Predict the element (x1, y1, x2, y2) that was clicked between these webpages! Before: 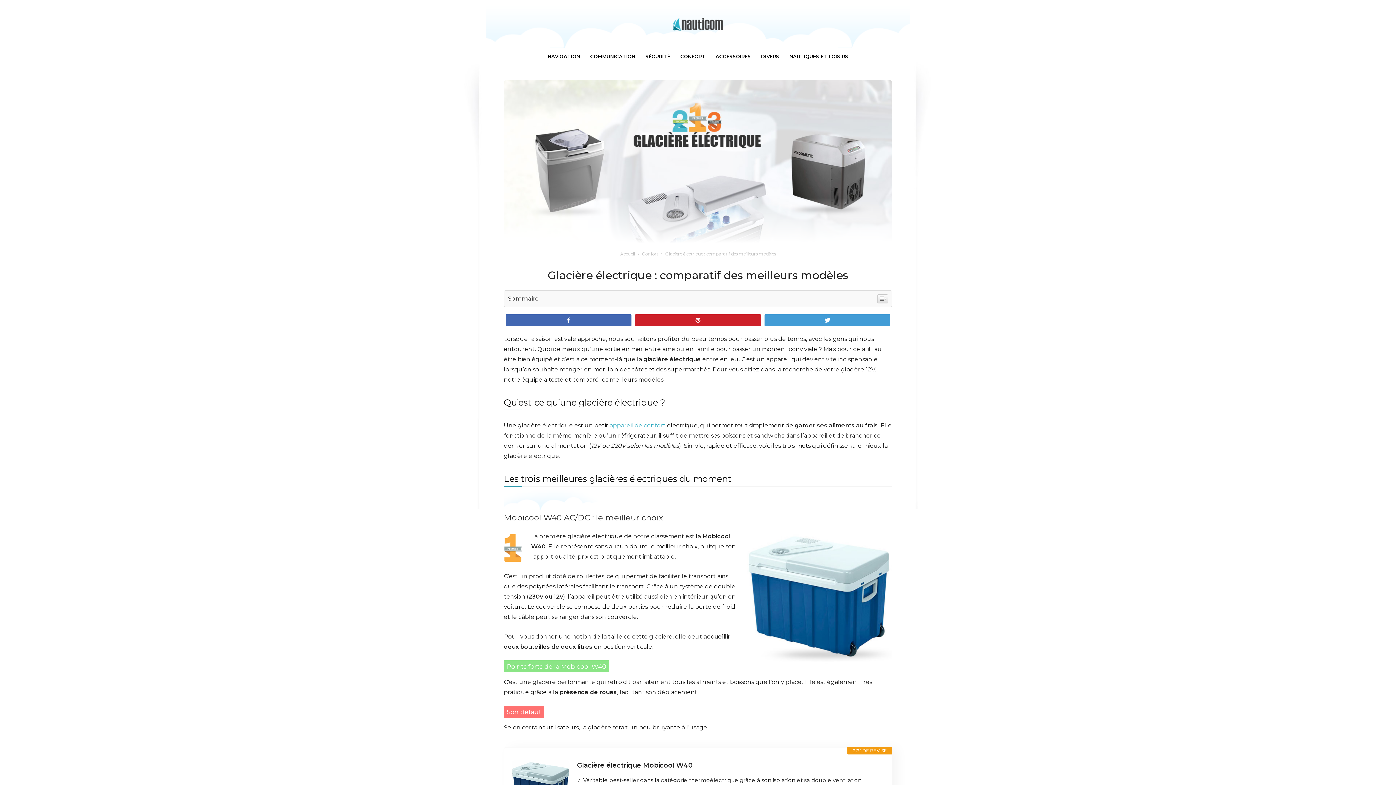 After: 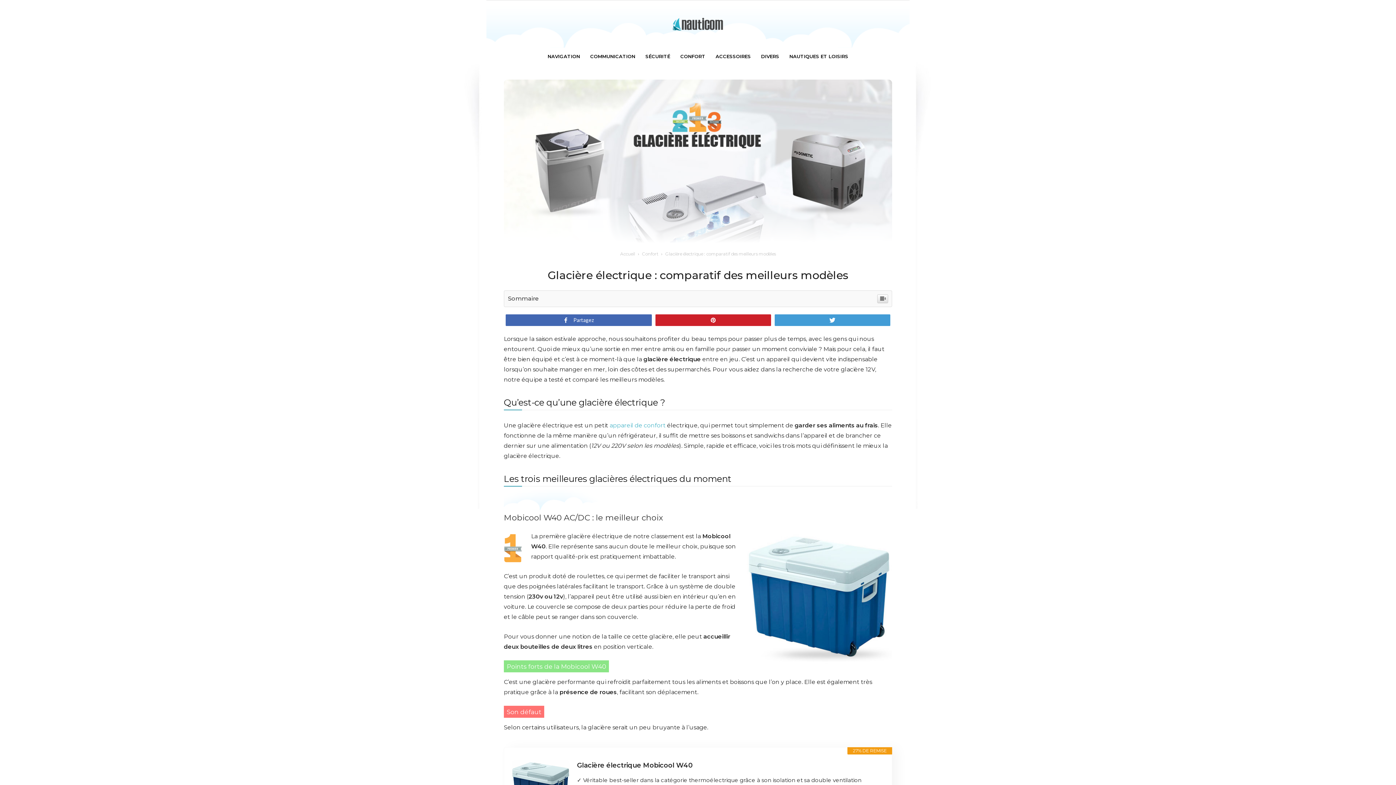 Action: label: Partagez bbox: (506, 314, 631, 325)